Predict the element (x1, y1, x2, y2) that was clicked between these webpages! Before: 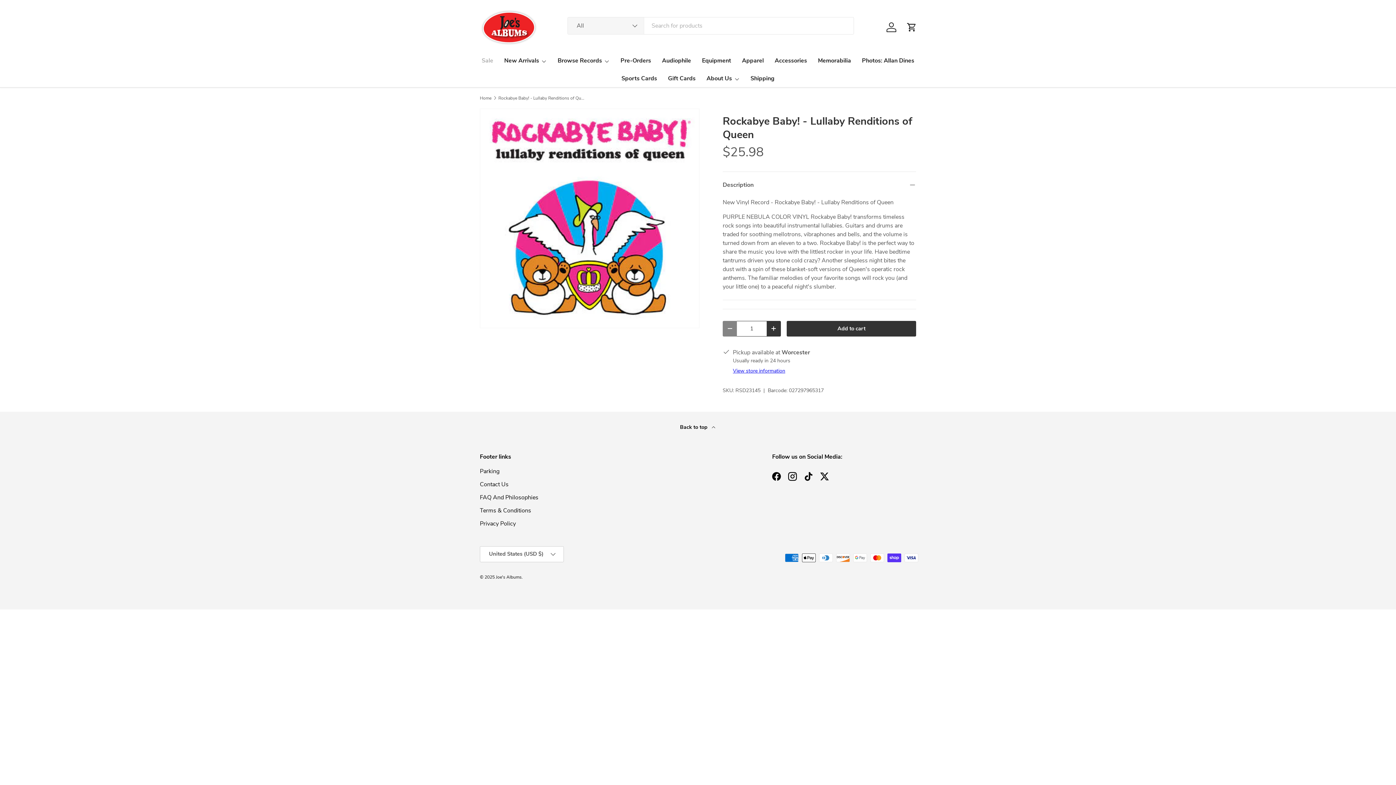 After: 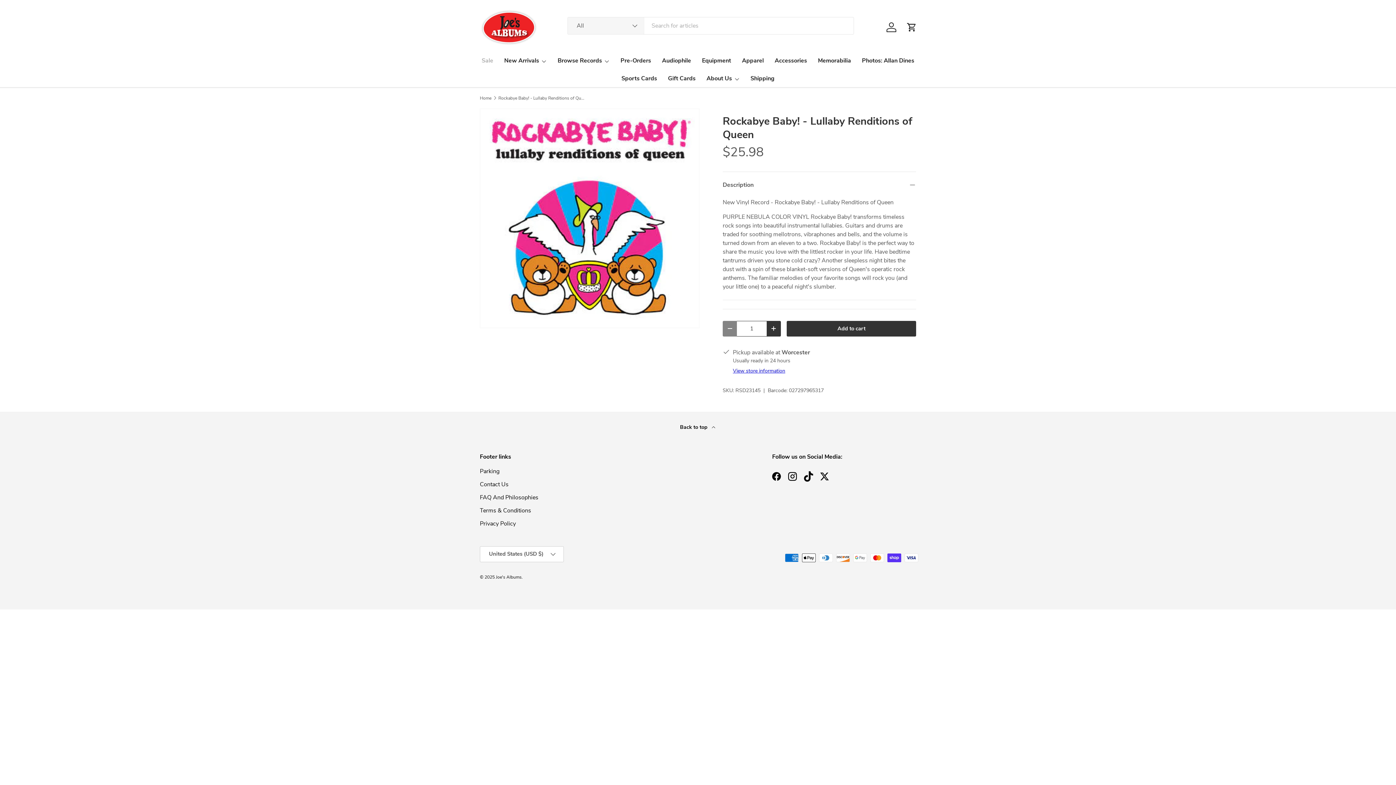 Action: label: TikTok bbox: (800, 468, 816, 484)